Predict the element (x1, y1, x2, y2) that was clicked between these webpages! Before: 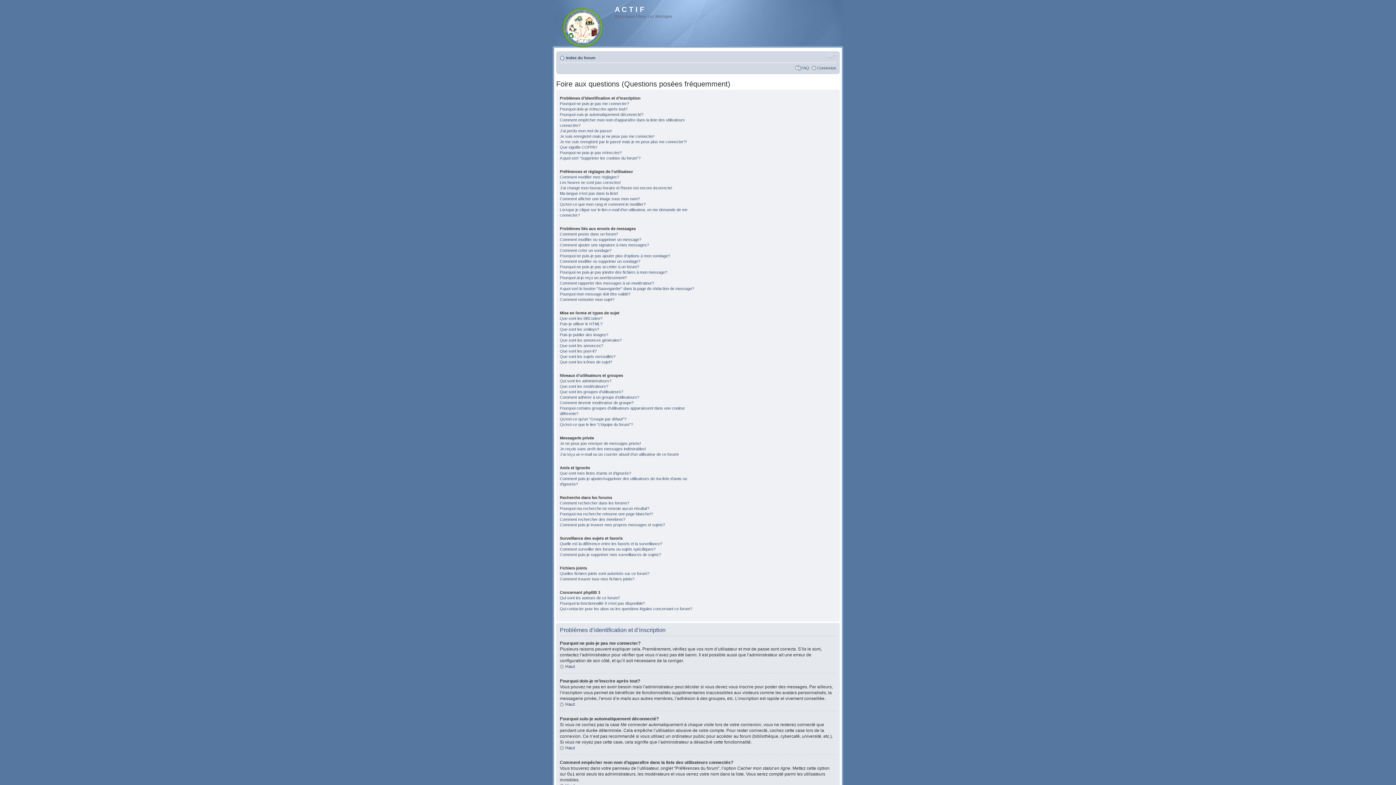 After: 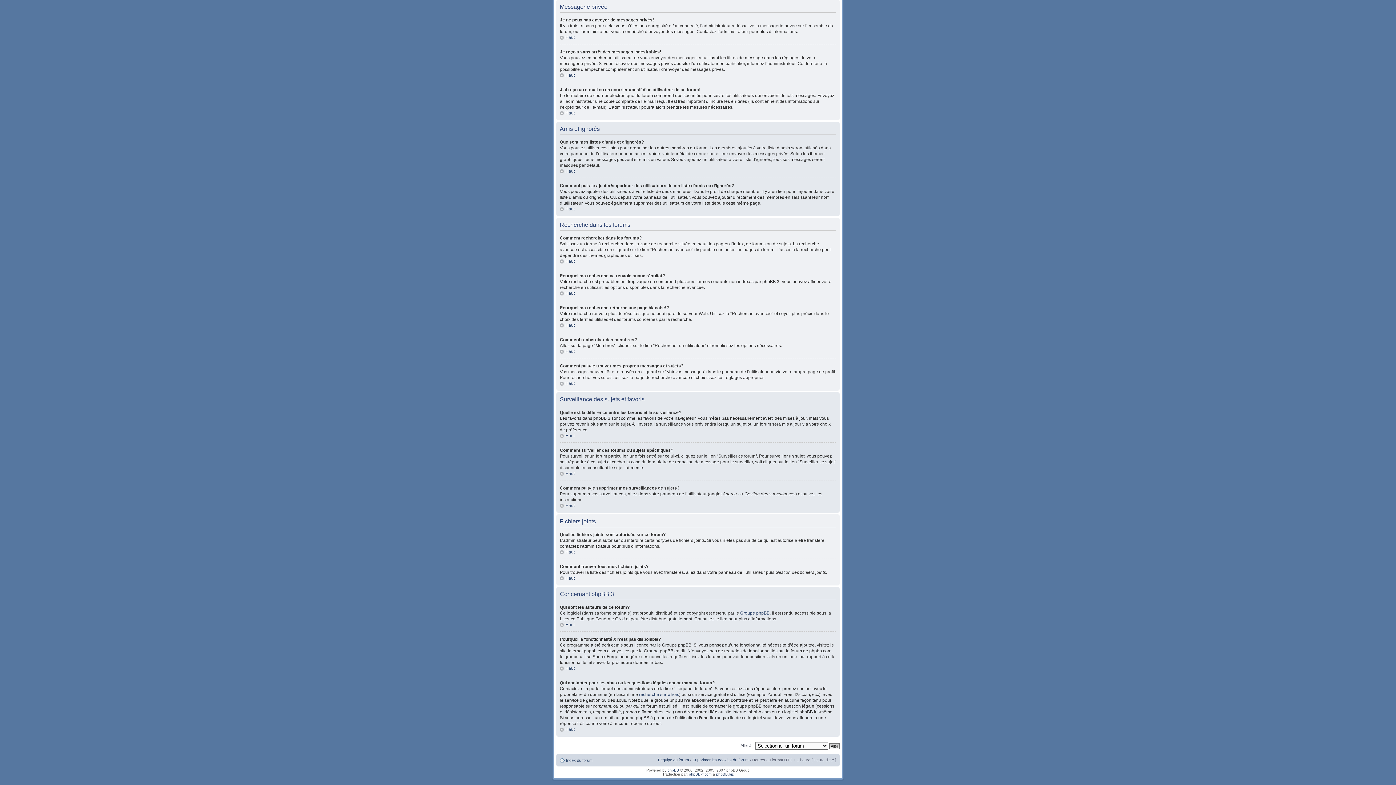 Action: label: Que sont mes listes d’amis et d’ignorés? bbox: (560, 471, 631, 475)